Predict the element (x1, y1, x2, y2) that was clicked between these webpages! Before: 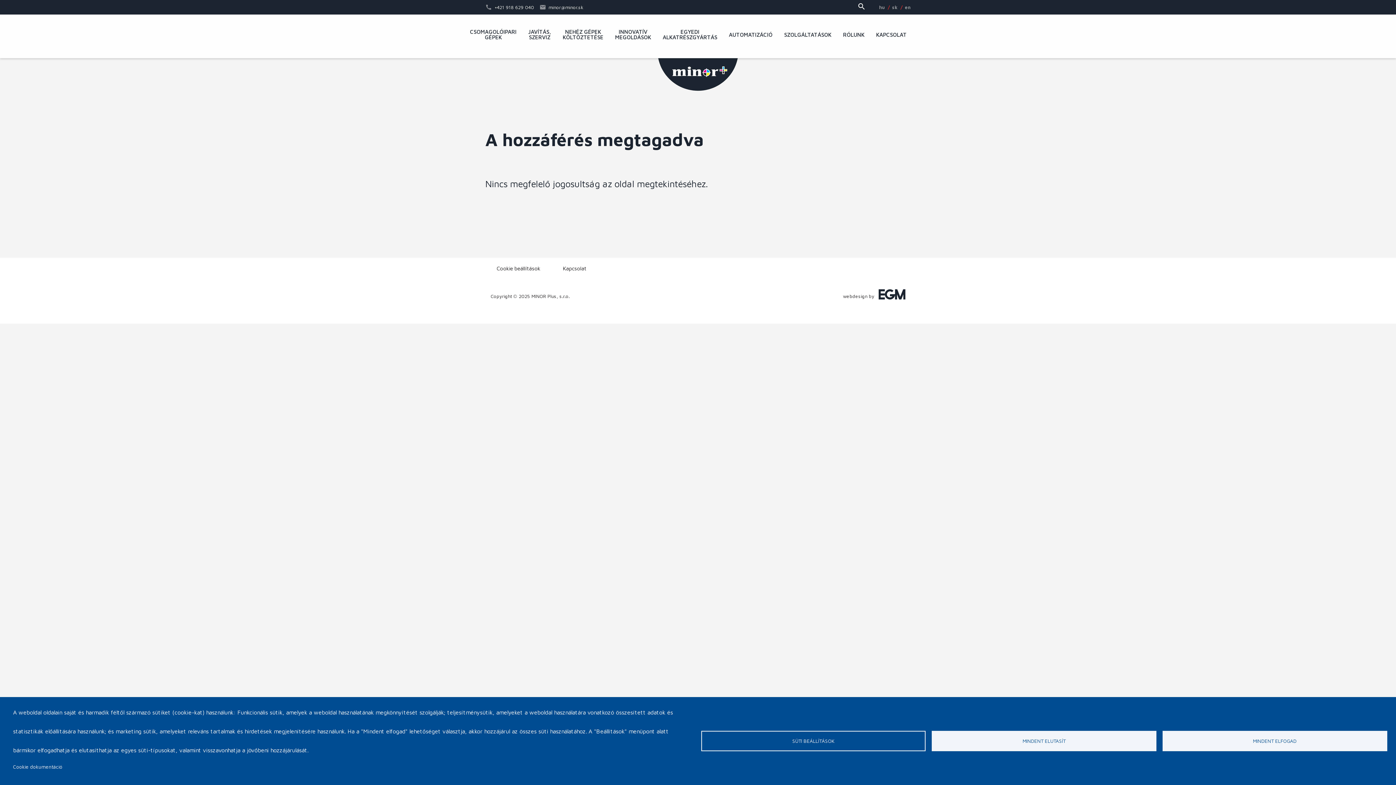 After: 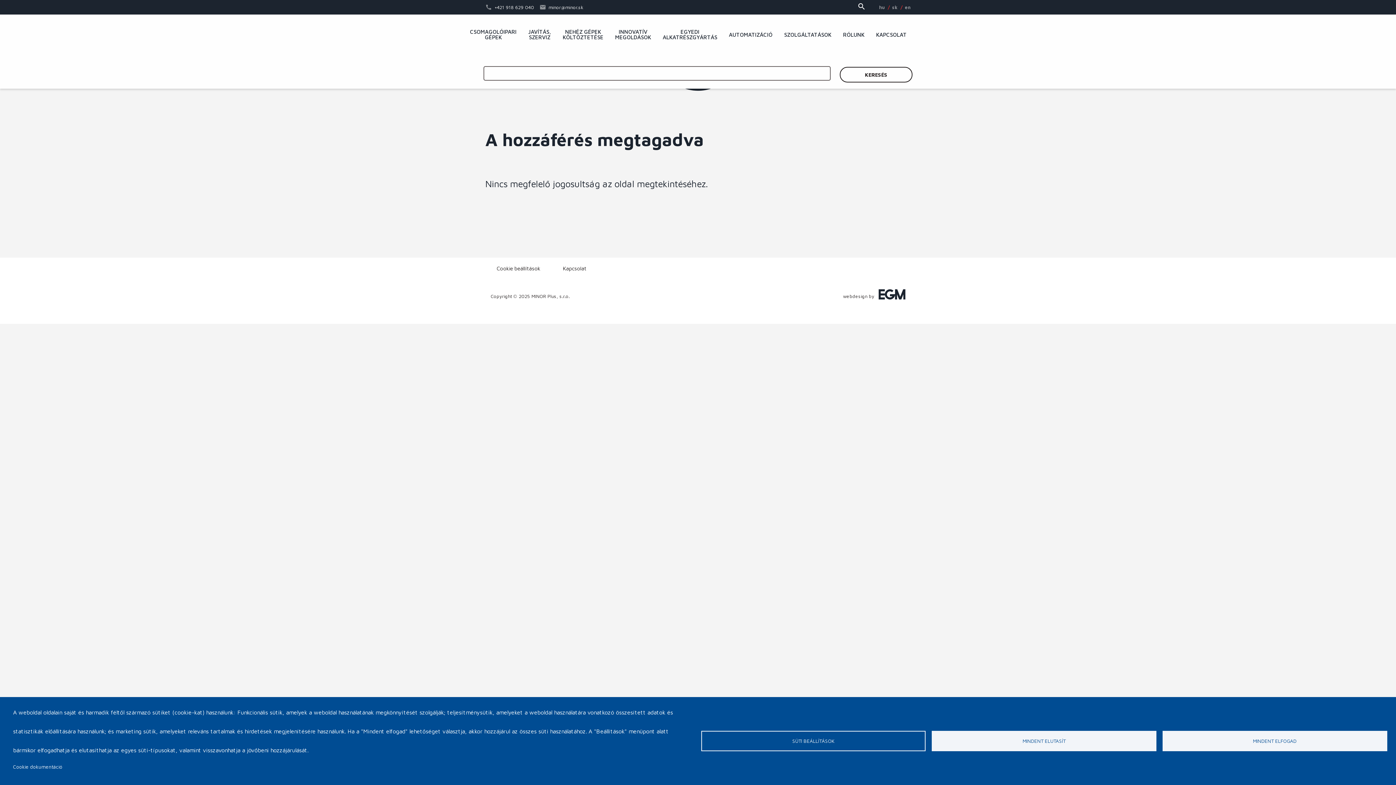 Action: bbox: (851, -4, 872, 22)